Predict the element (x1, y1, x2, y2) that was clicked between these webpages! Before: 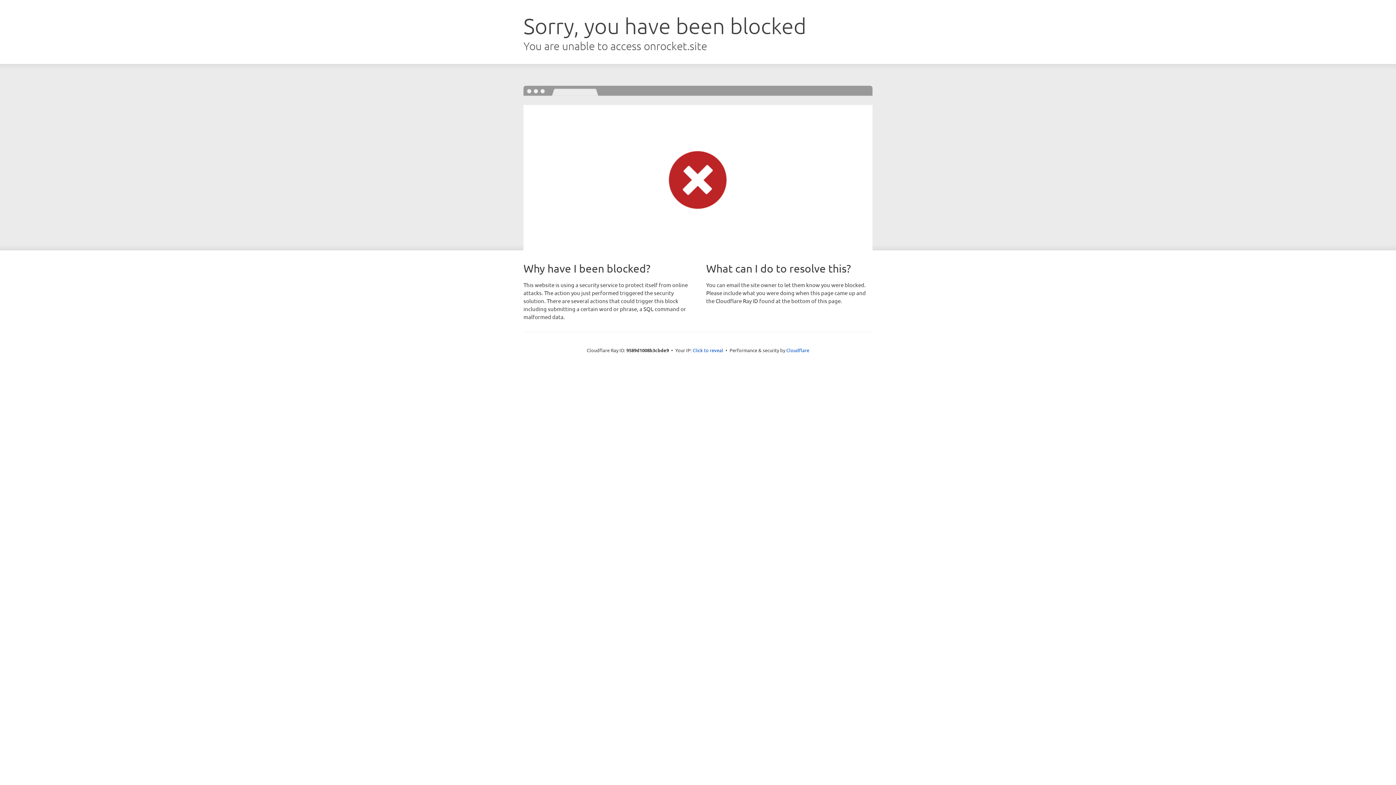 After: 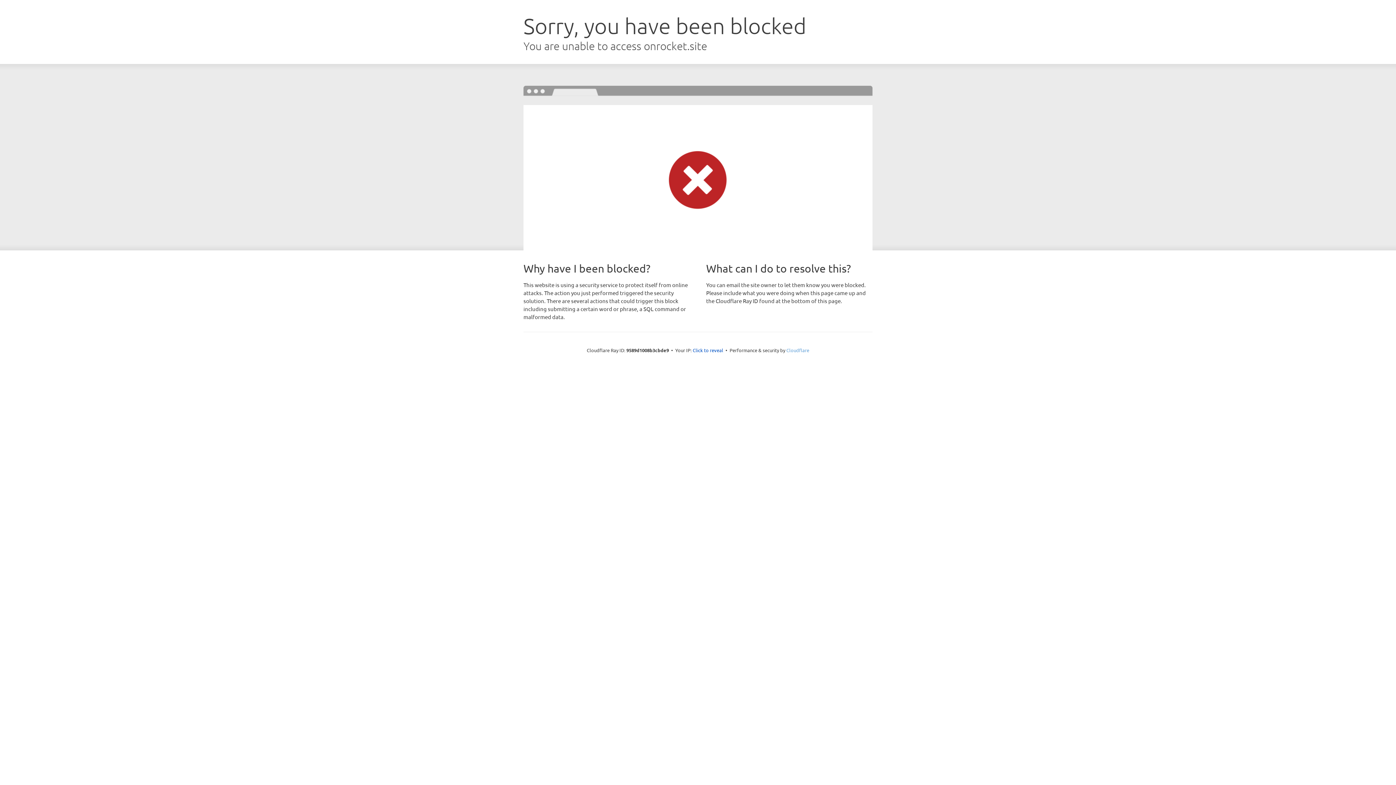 Action: bbox: (786, 347, 809, 353) label: Cloudflare